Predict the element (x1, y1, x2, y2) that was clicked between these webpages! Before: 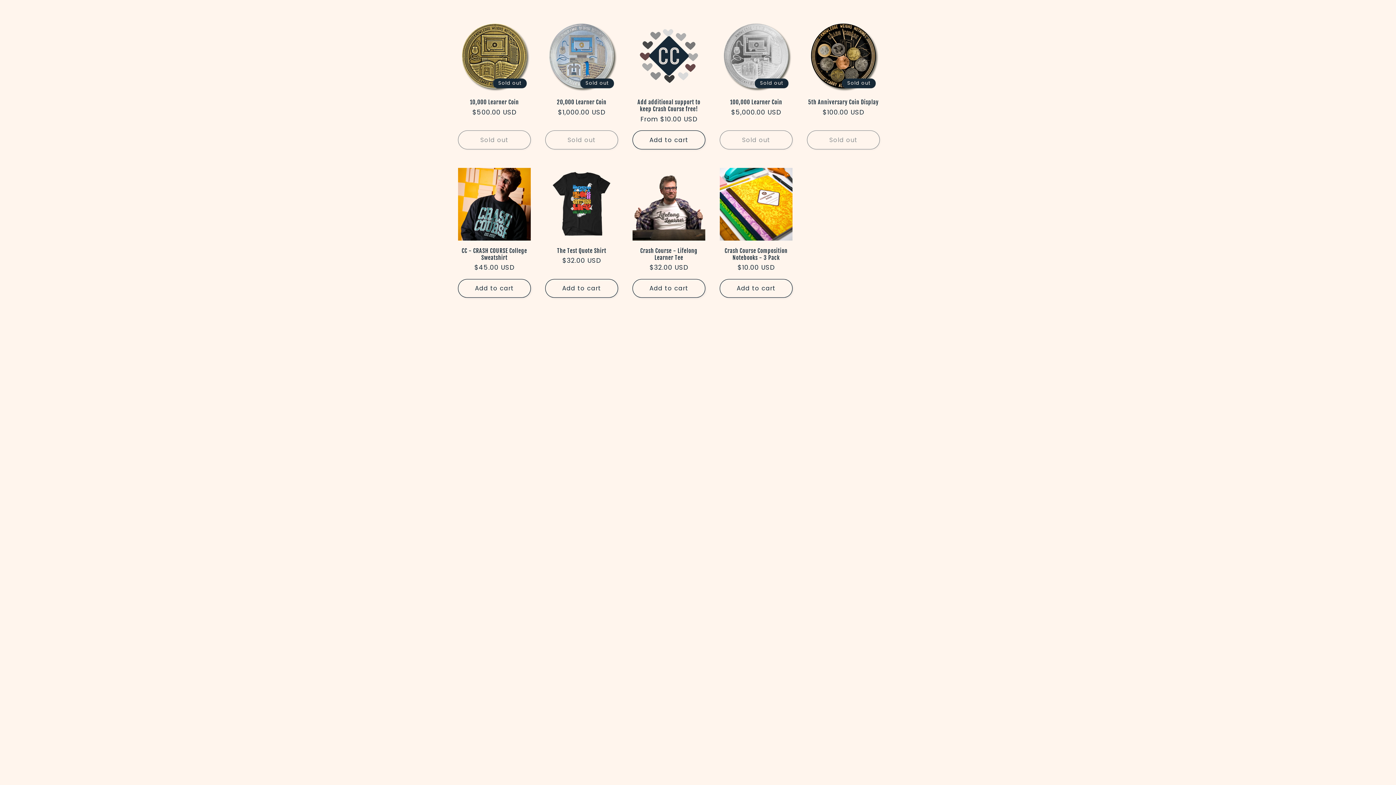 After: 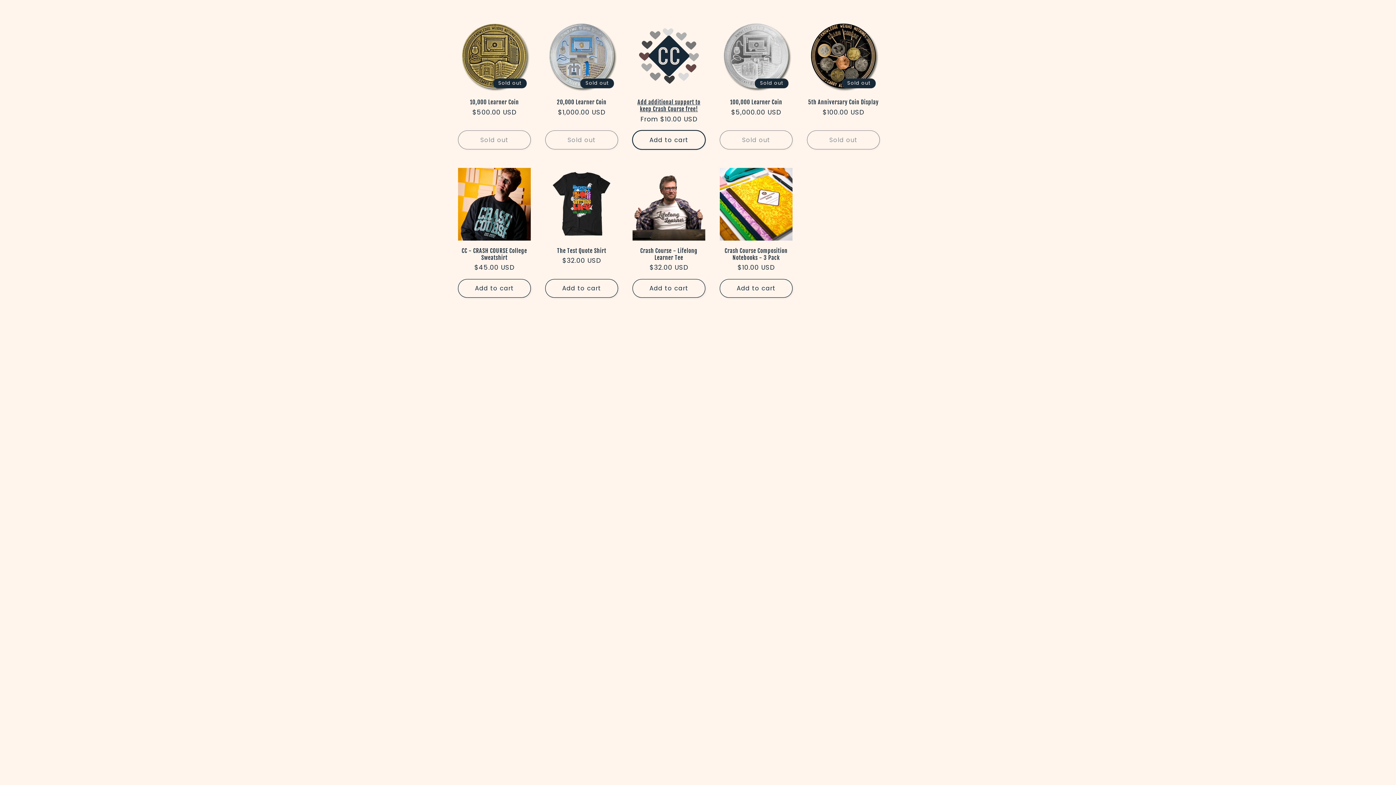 Action: bbox: (632, 130, 705, 149) label: Add to cart